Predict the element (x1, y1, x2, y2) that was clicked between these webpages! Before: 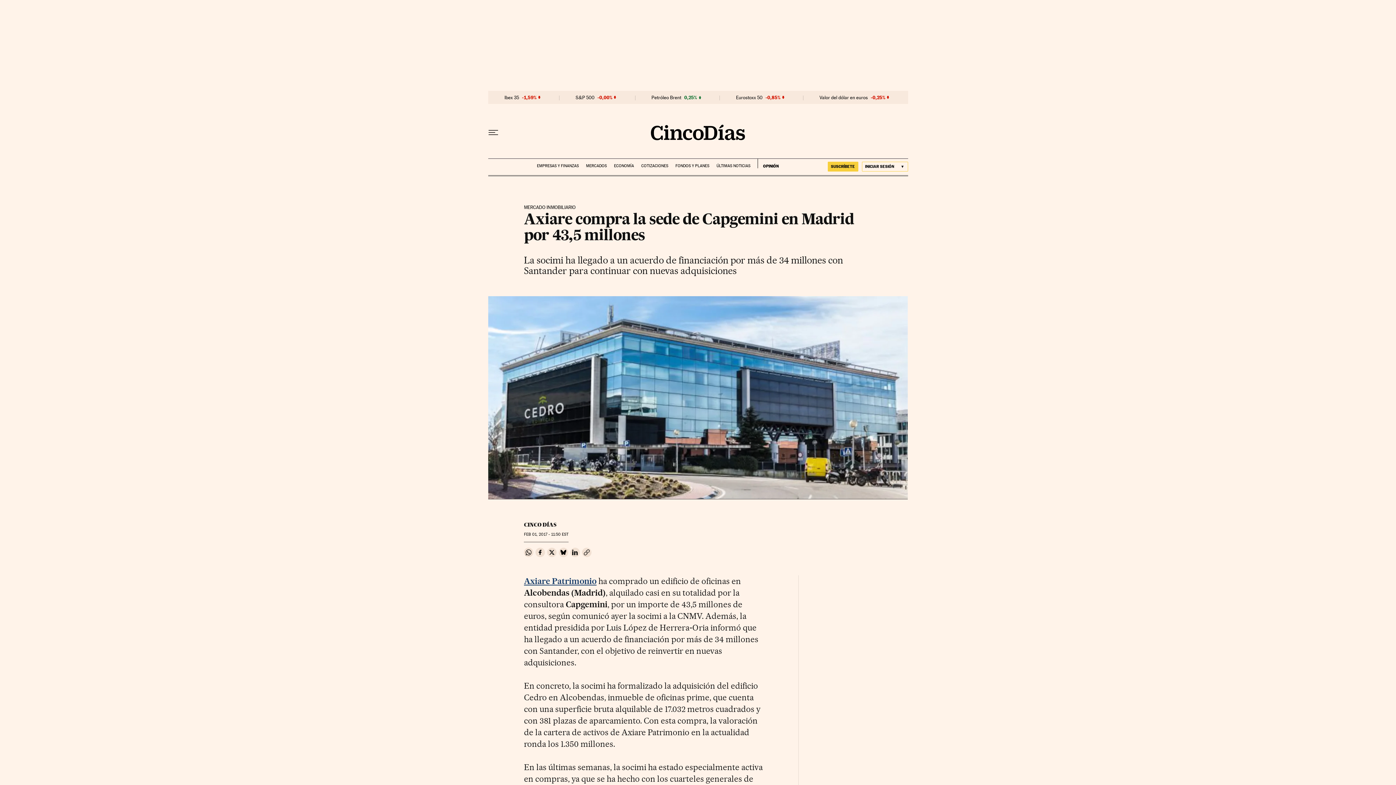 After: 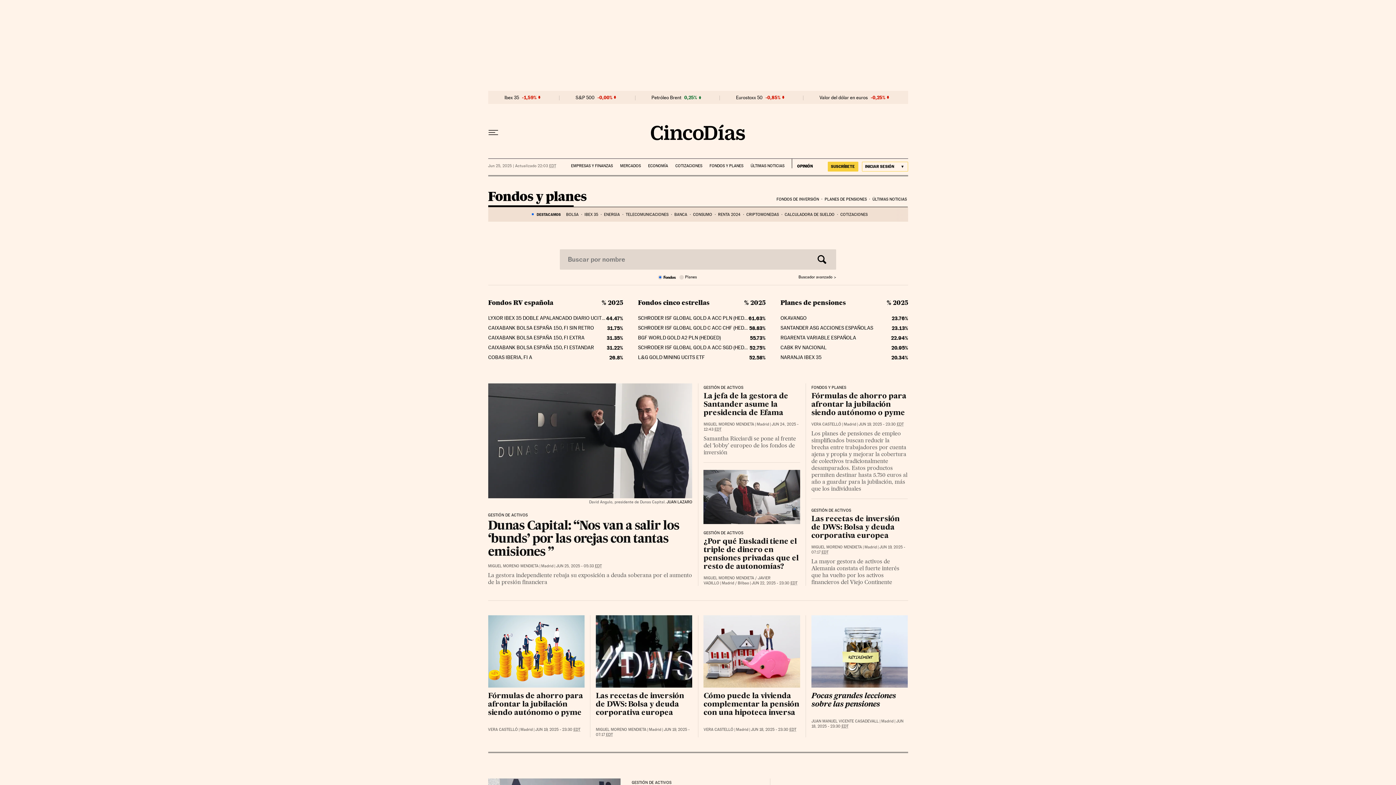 Action: label: FONDOS Y PLANES bbox: (675, 158, 709, 168)